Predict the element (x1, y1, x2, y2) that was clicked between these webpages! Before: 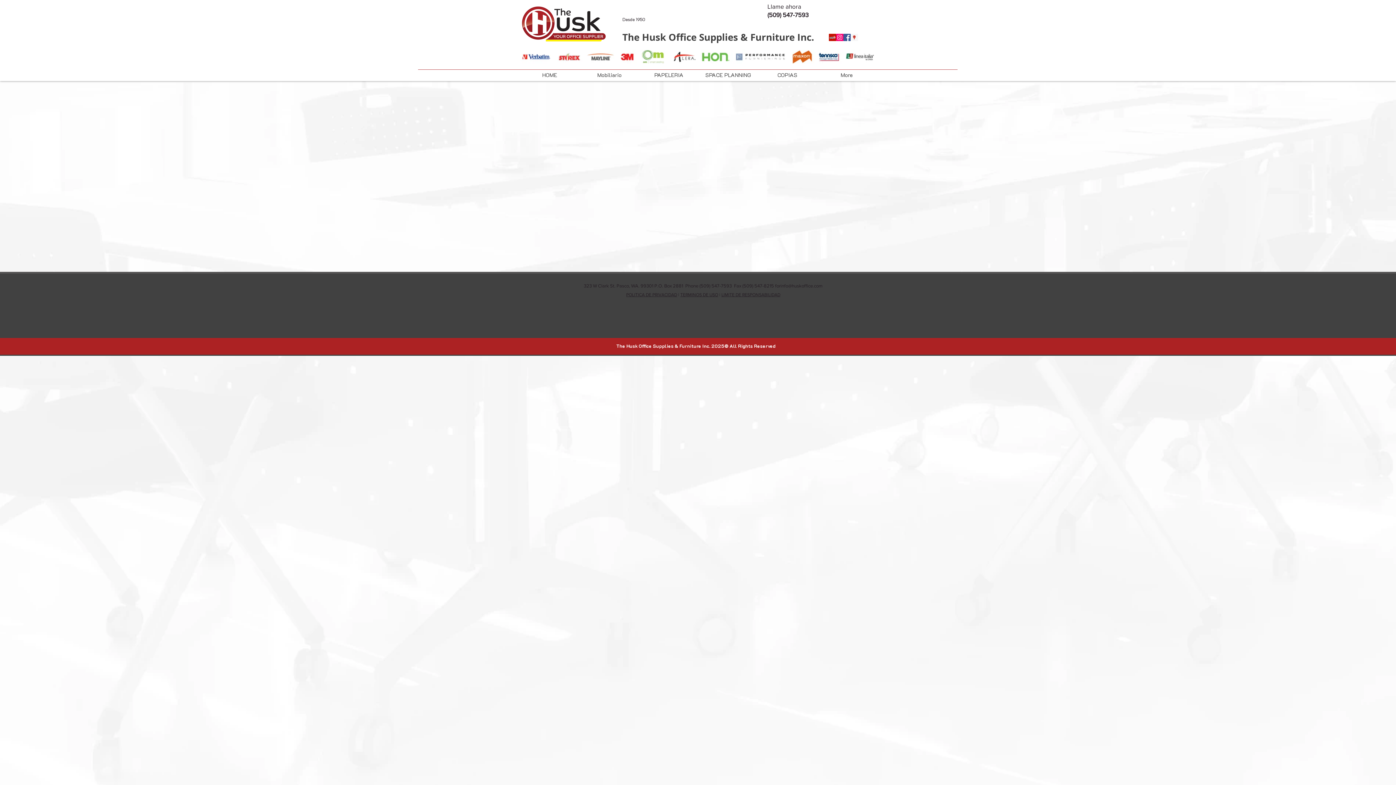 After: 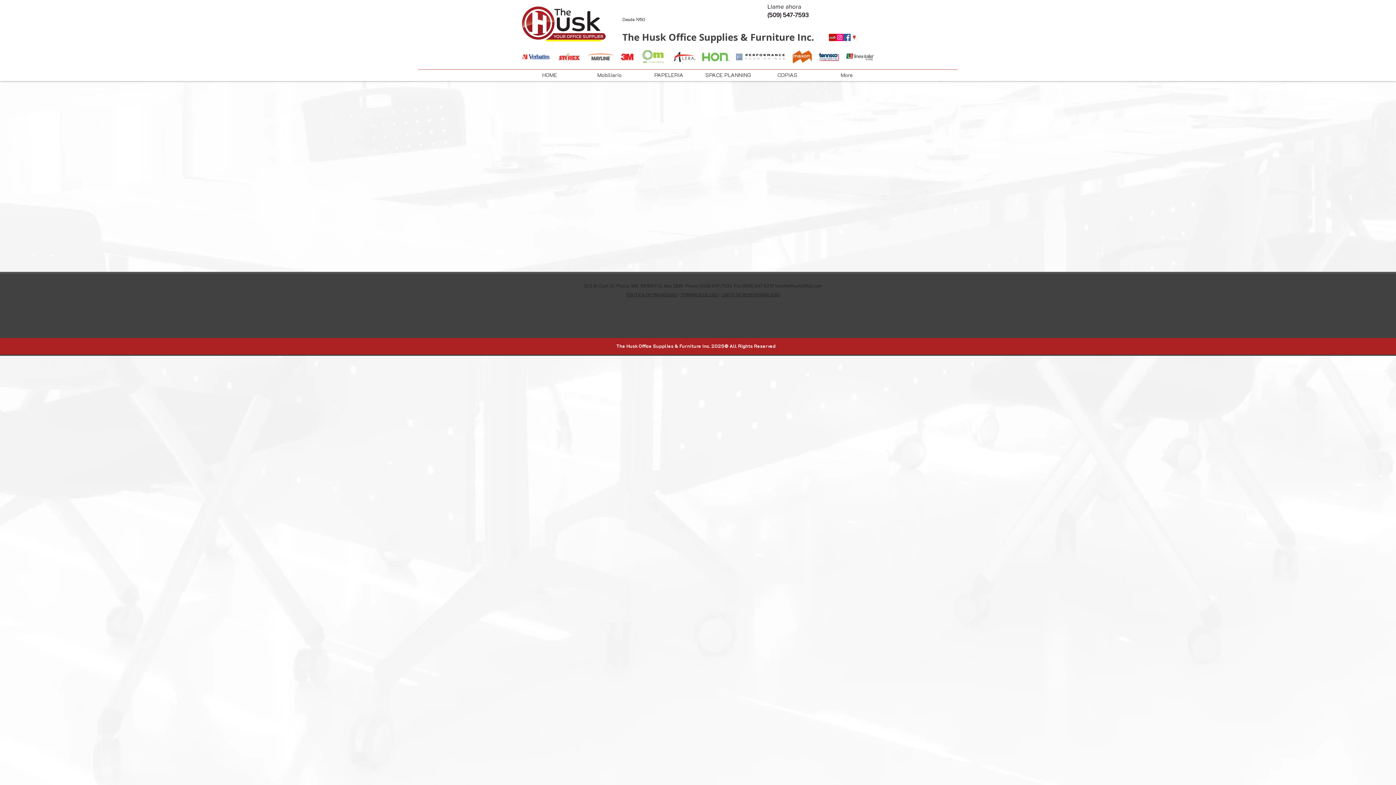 Action: label: googlePlaces bbox: (850, 33, 858, 41)